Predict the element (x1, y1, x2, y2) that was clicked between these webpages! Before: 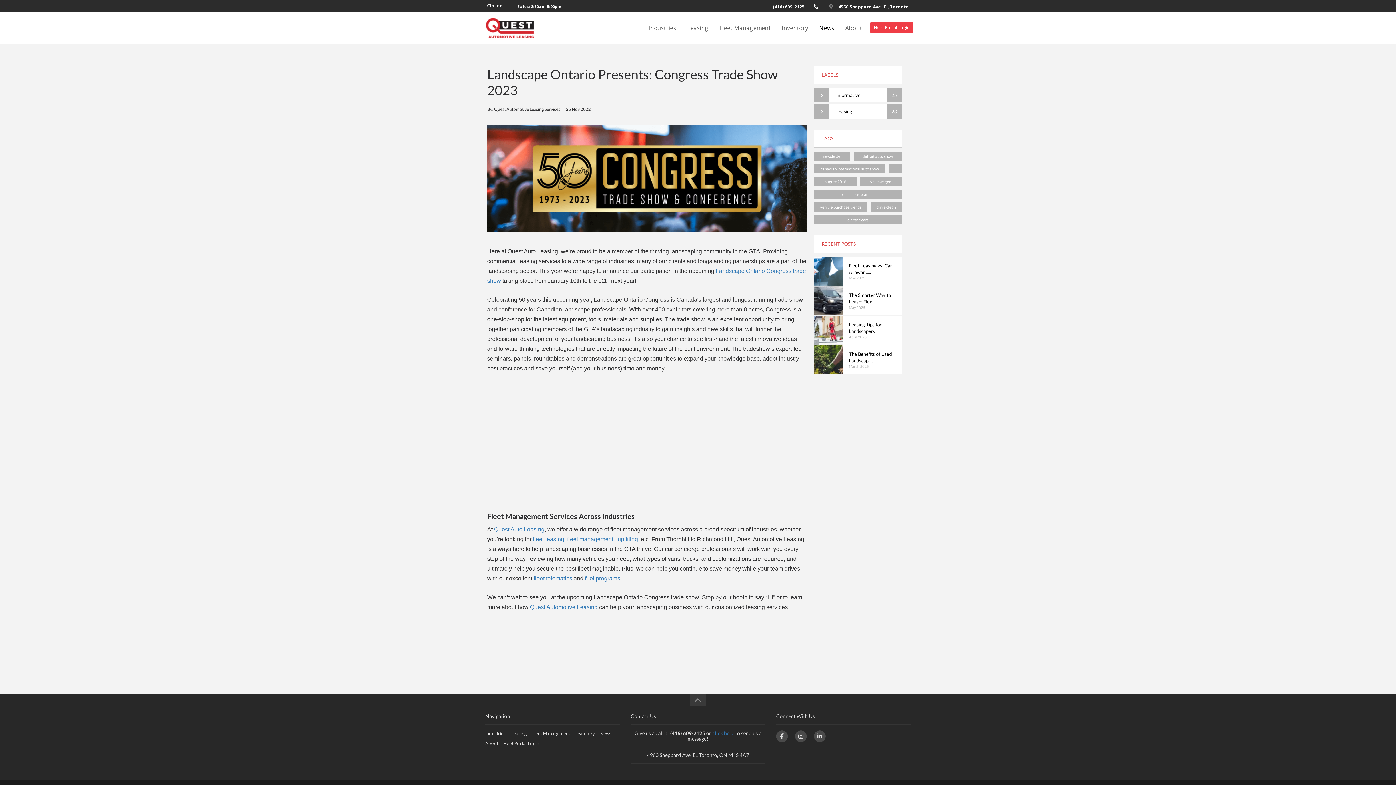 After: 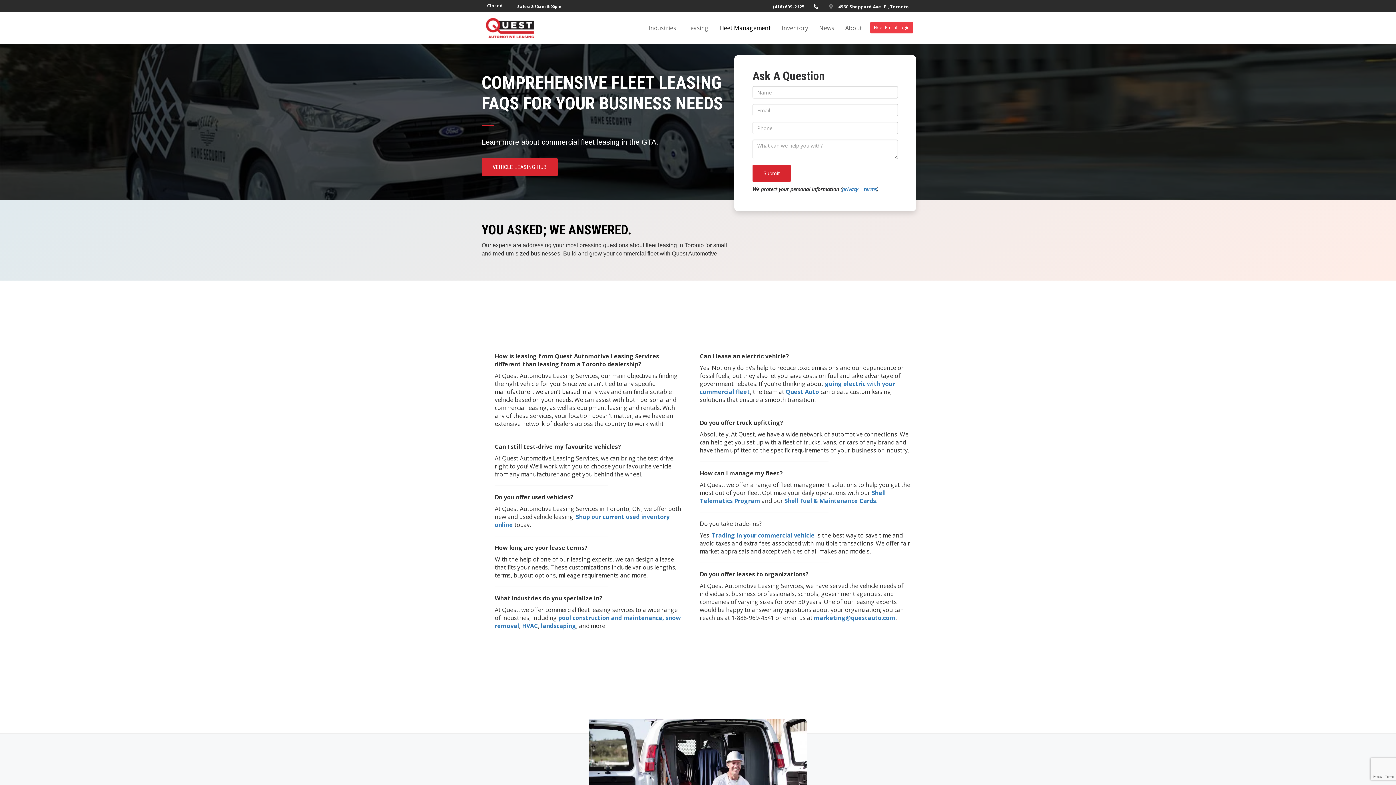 Action: label: fleet management,  bbox: (567, 536, 616, 542)